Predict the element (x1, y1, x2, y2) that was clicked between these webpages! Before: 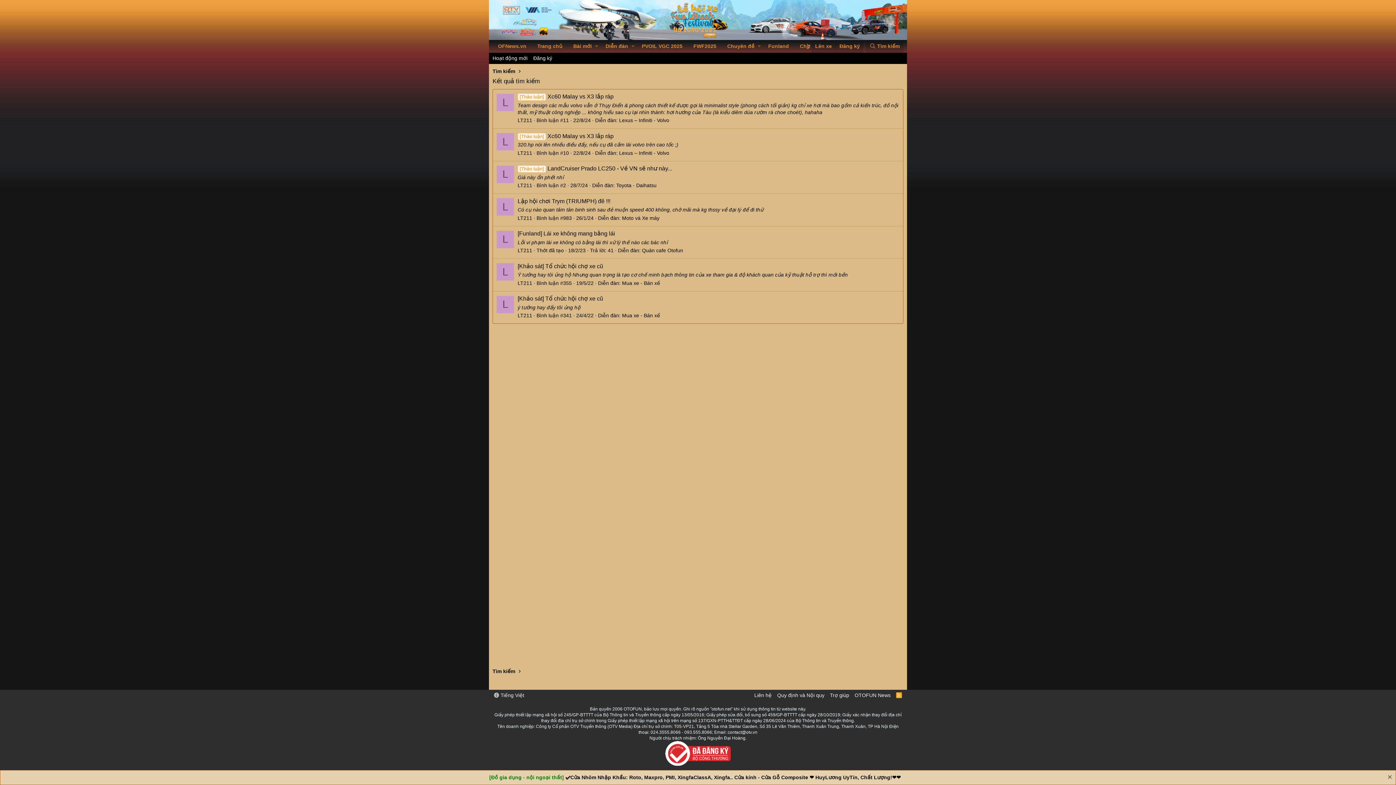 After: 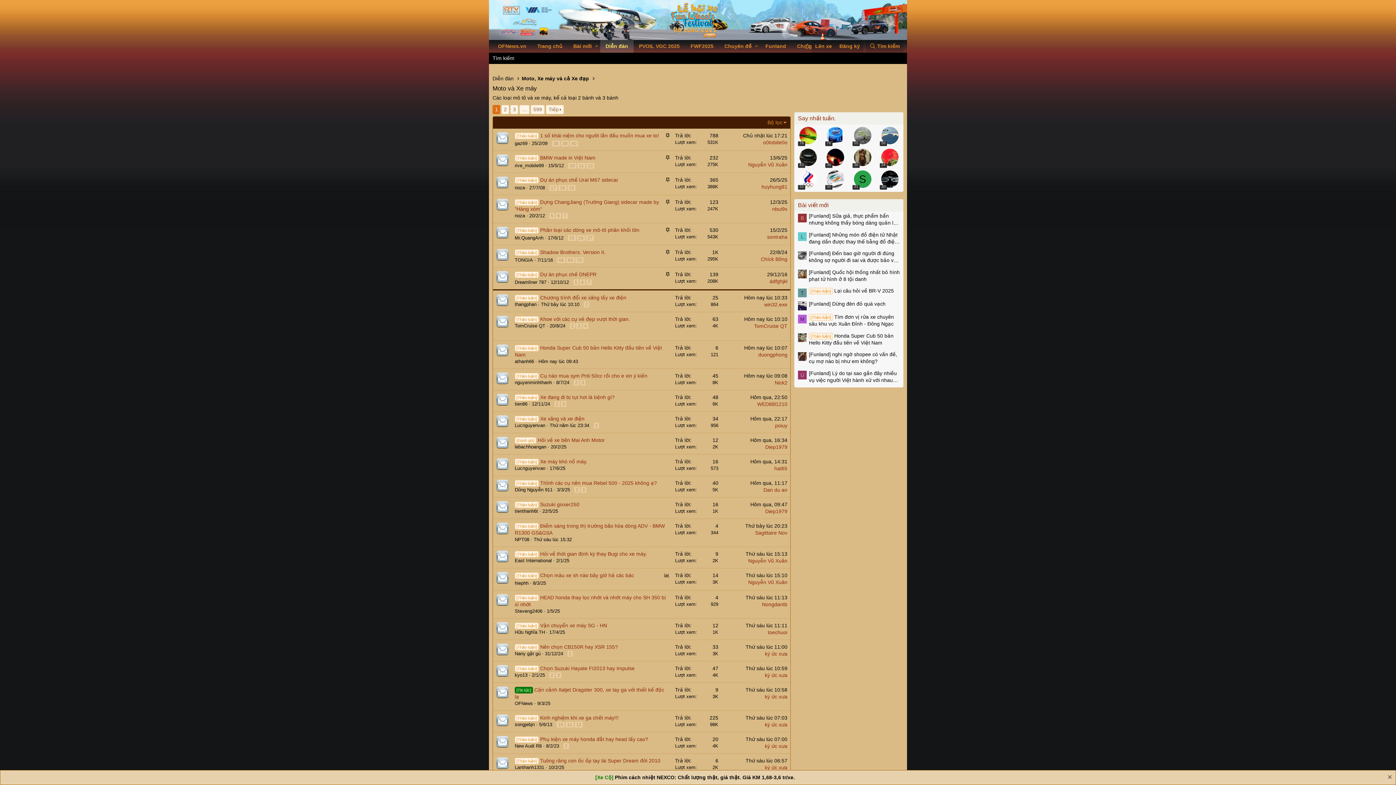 Action: label: Moto và Xe máy bbox: (622, 215, 659, 221)